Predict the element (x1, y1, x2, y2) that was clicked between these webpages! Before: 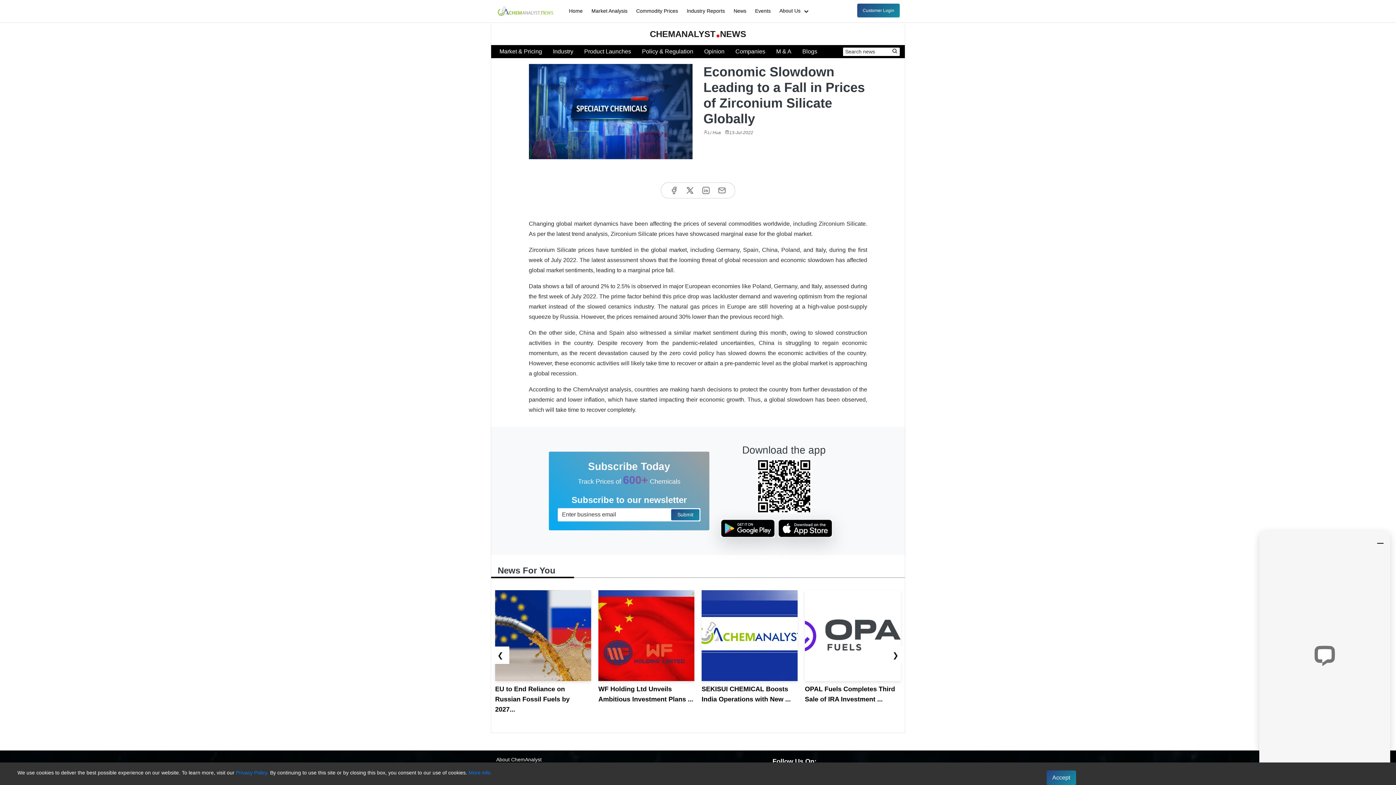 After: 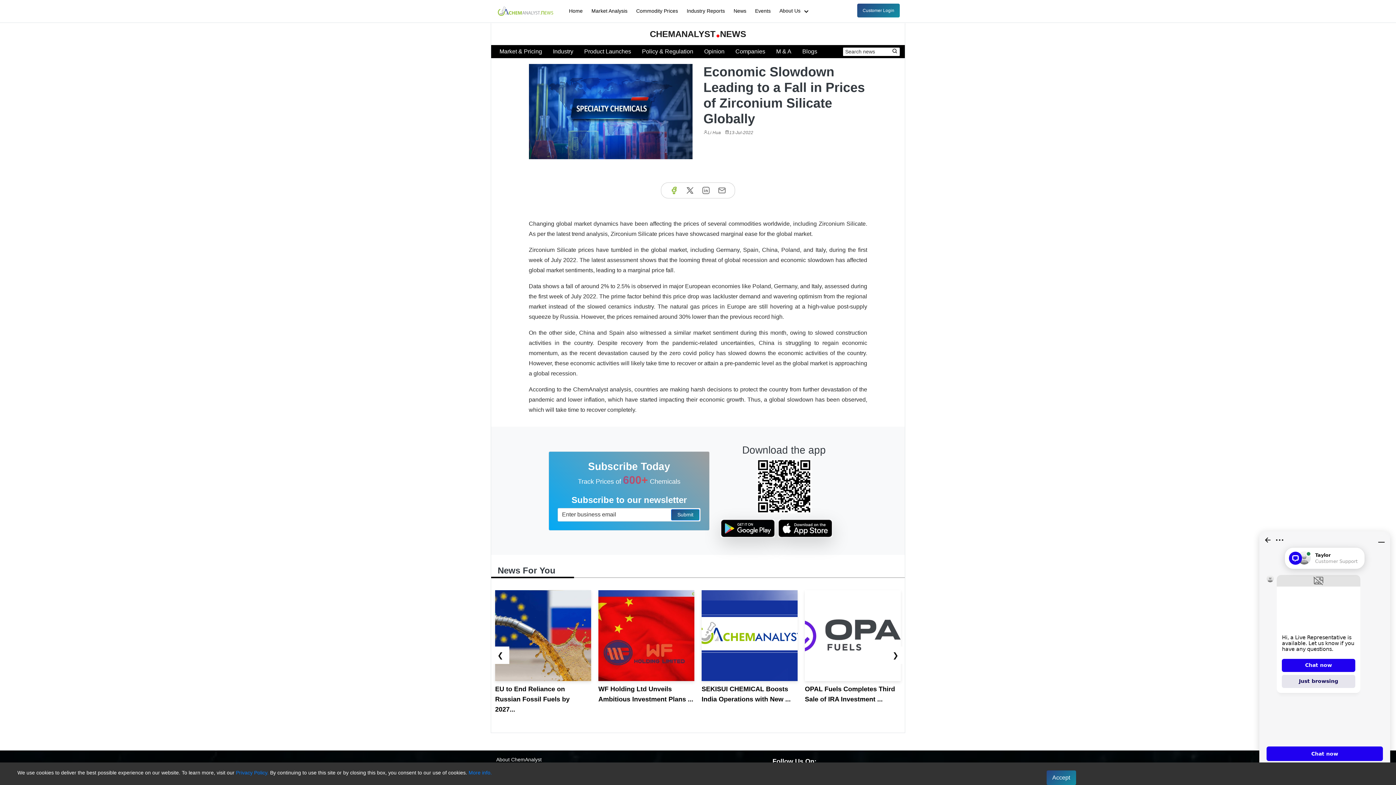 Action: bbox: (666, 184, 682, 196)